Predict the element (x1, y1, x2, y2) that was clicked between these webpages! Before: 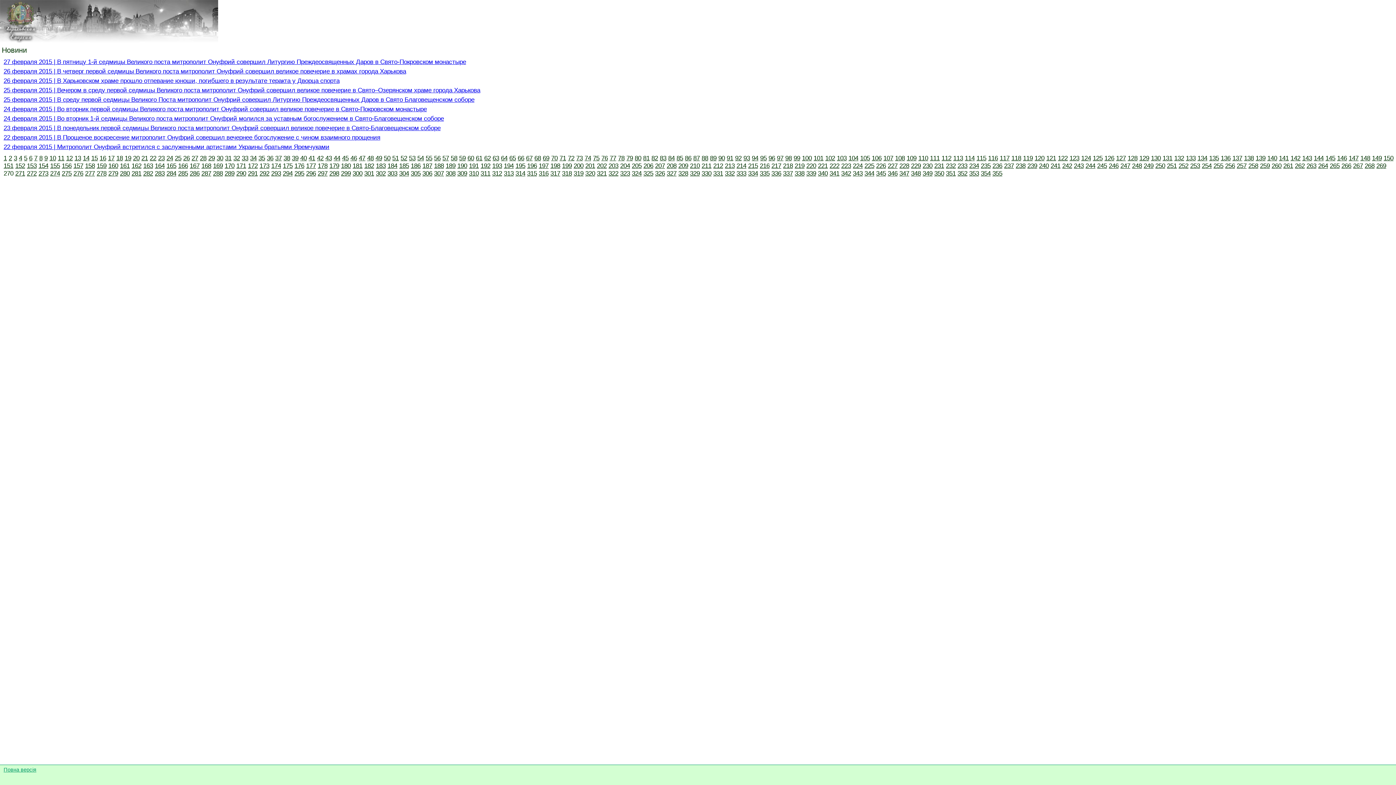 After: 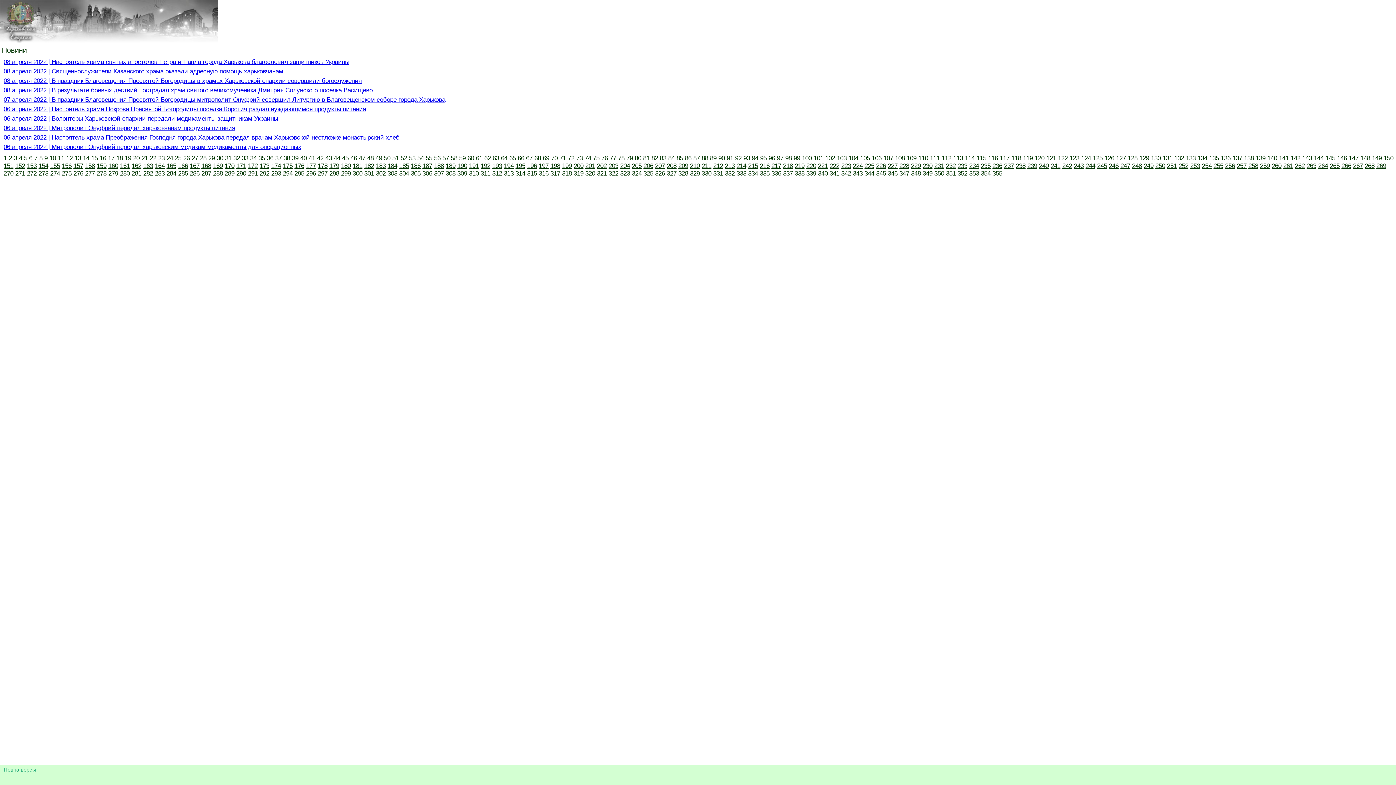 Action: bbox: (768, 154, 775, 161) label: 96